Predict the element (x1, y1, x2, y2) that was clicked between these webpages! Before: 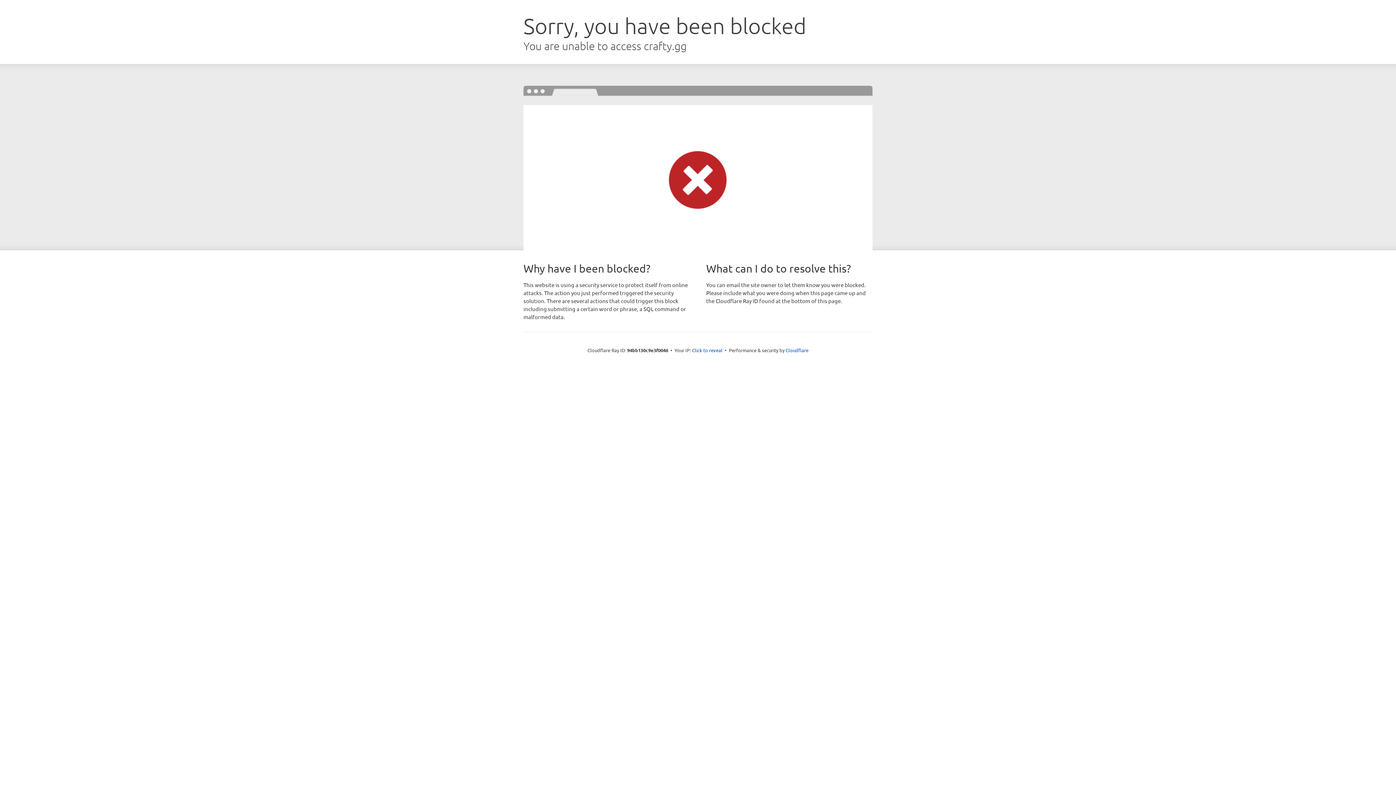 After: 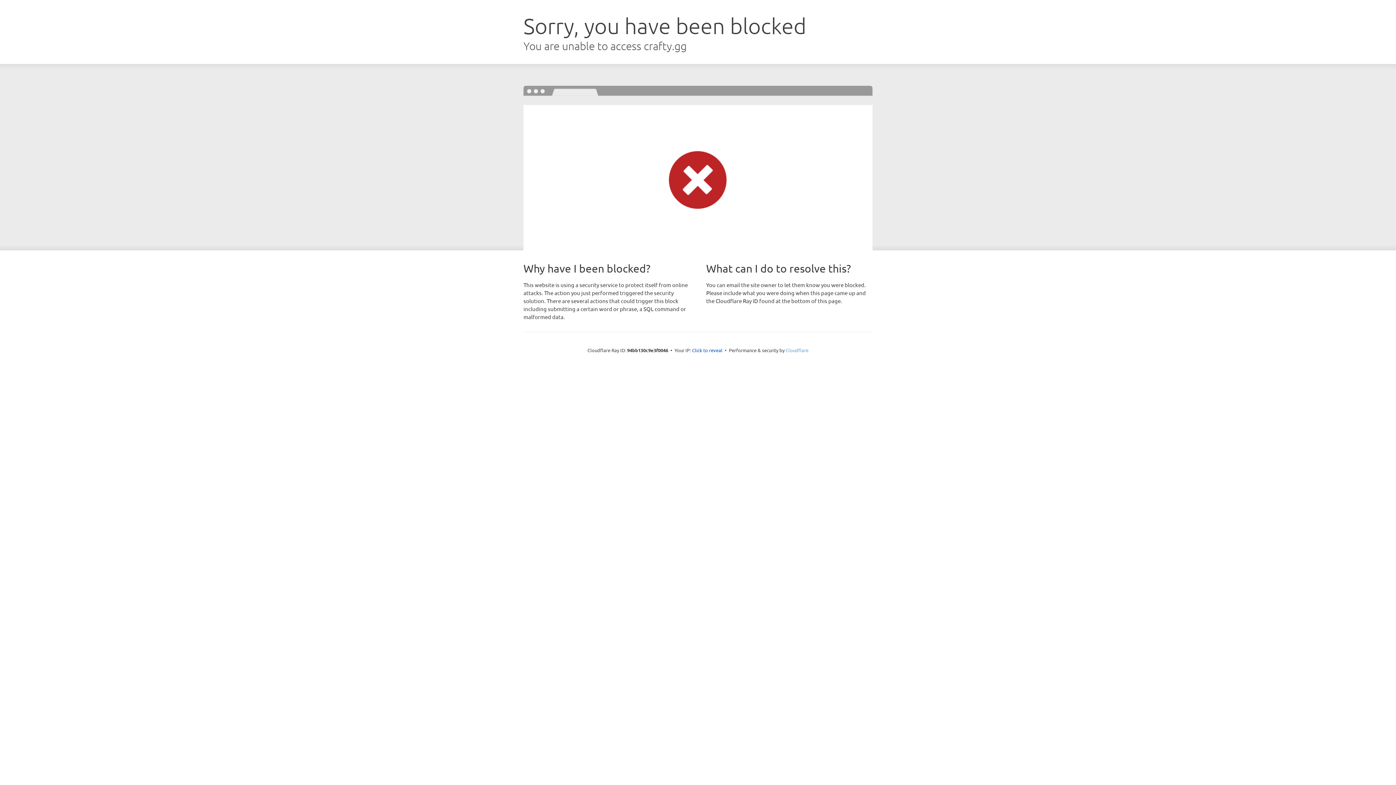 Action: label: Cloudflare bbox: (785, 347, 808, 353)